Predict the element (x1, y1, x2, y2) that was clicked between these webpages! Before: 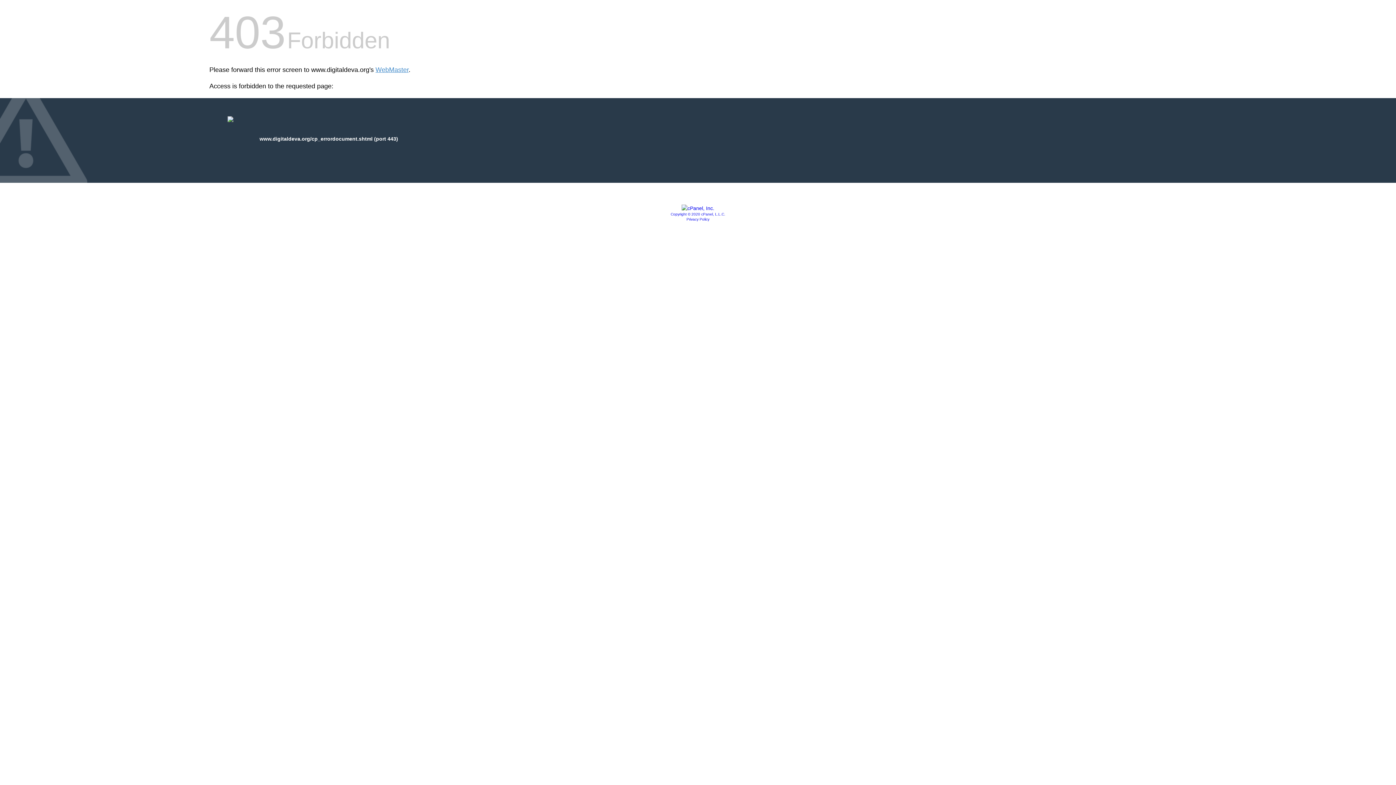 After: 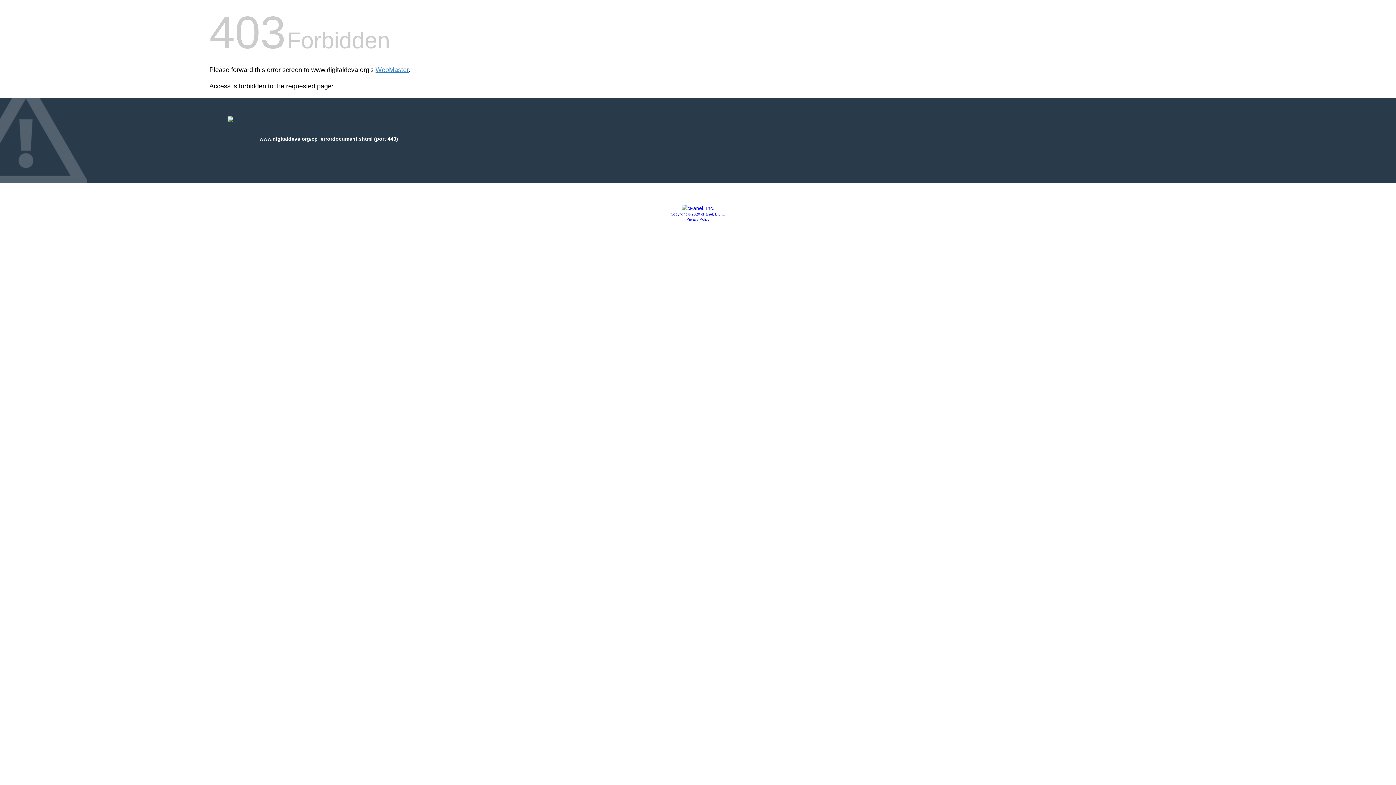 Action: label: Privacy Policy bbox: (686, 217, 709, 221)